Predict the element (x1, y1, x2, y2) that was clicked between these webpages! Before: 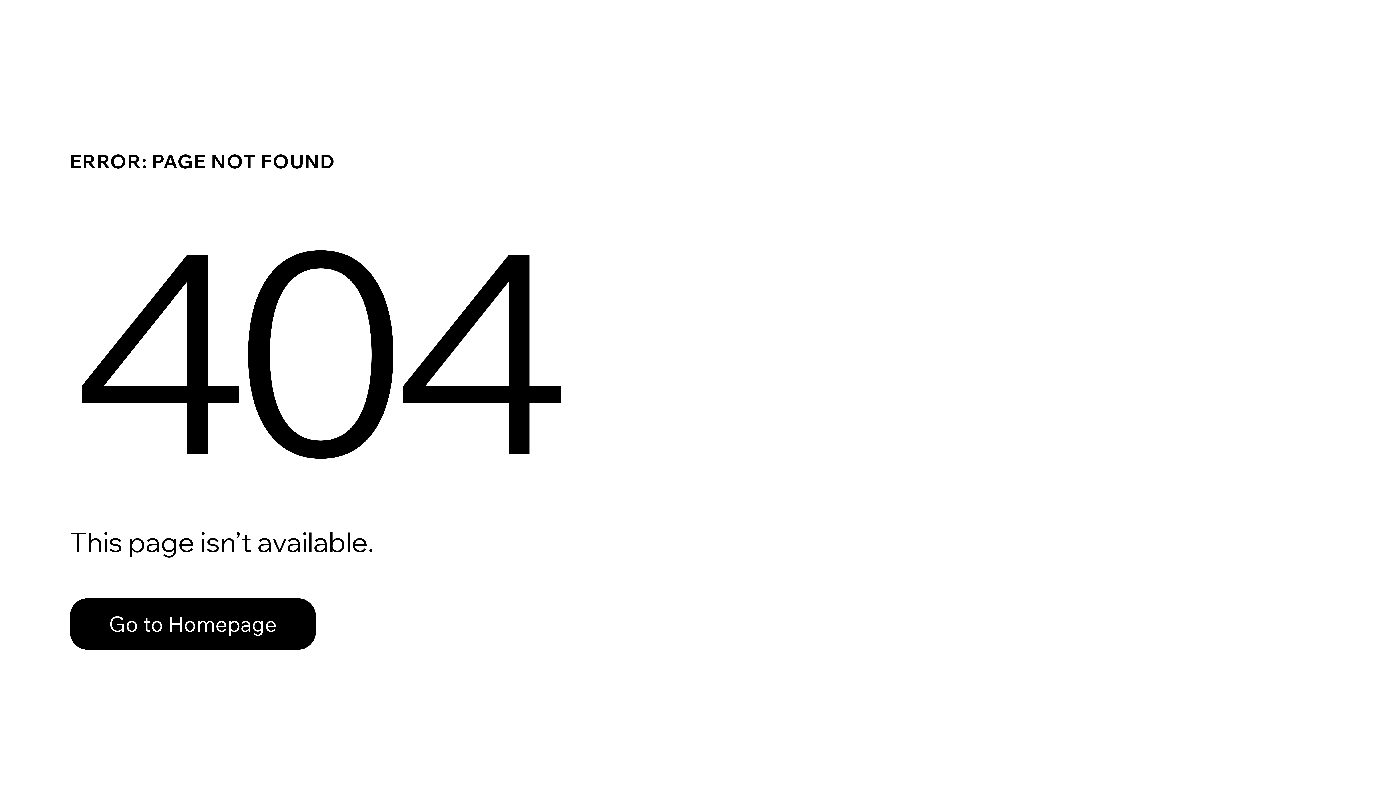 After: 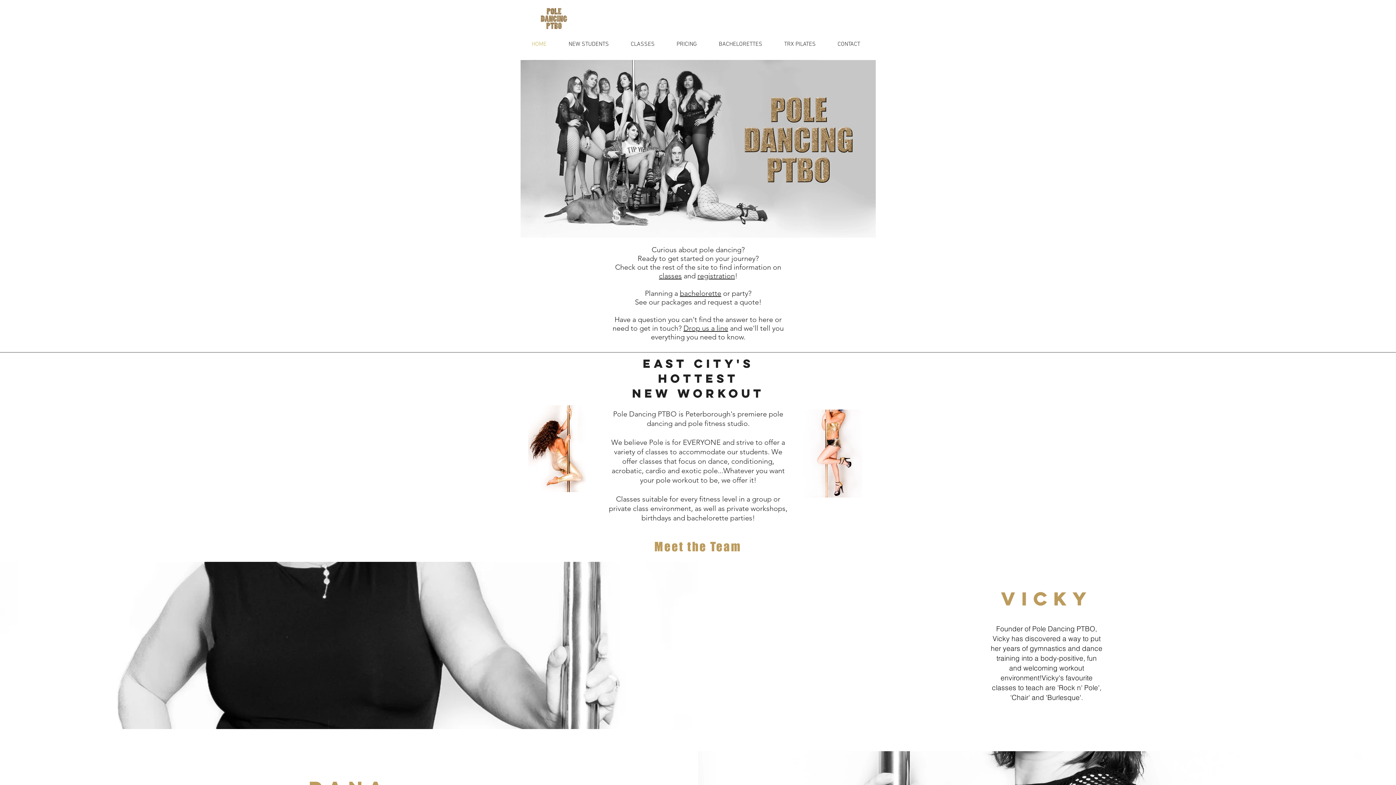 Action: label: Go to Homepage bbox: (69, 598, 316, 650)